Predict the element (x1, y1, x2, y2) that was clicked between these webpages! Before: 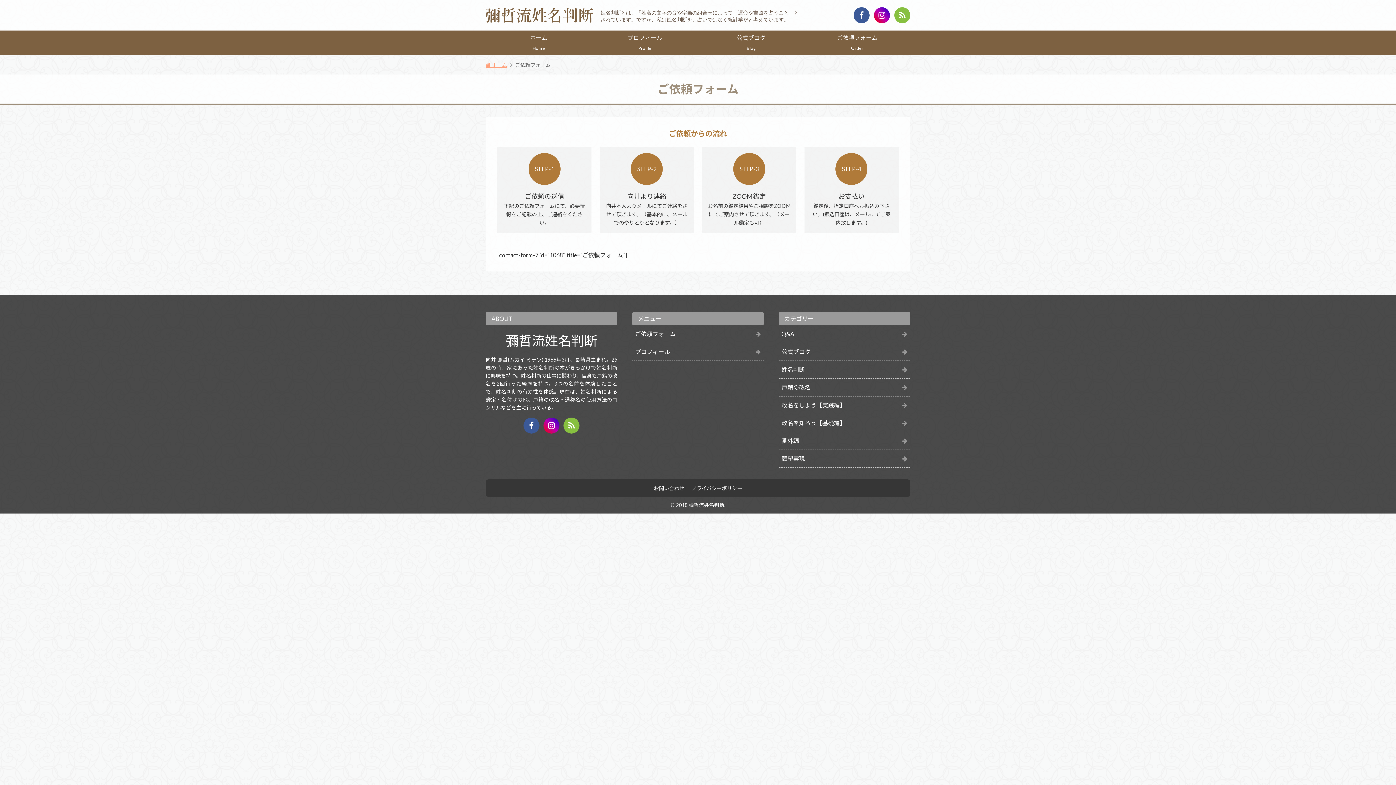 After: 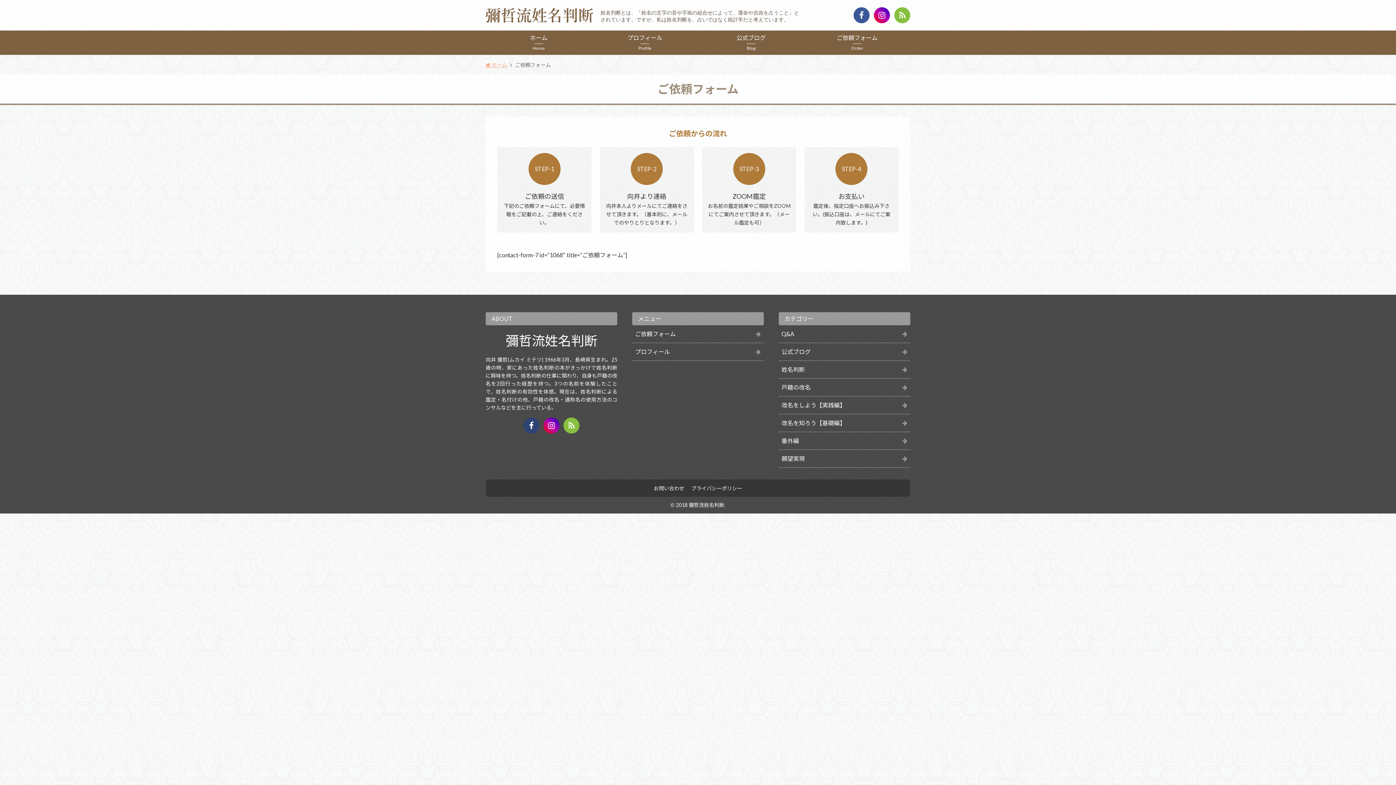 Action: bbox: (523, 417, 539, 433)